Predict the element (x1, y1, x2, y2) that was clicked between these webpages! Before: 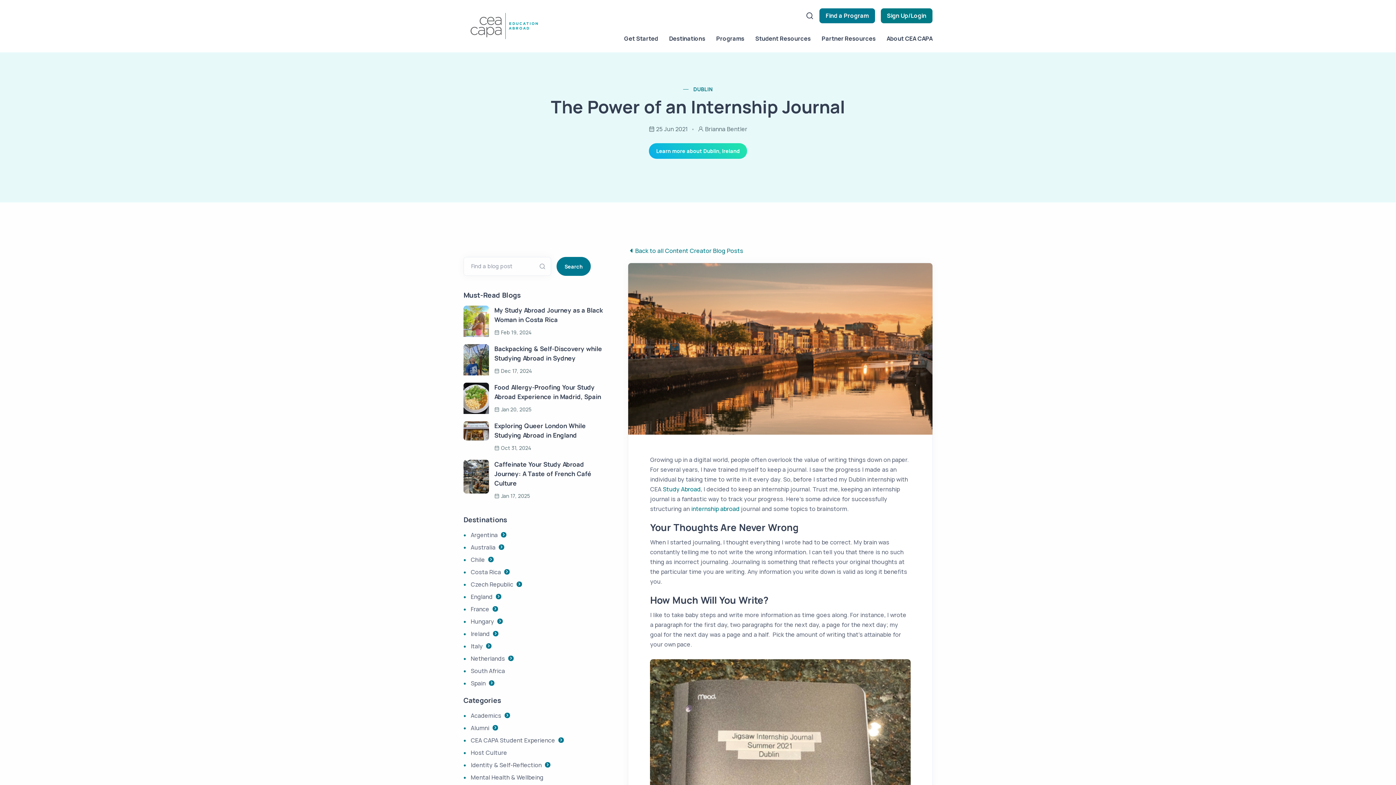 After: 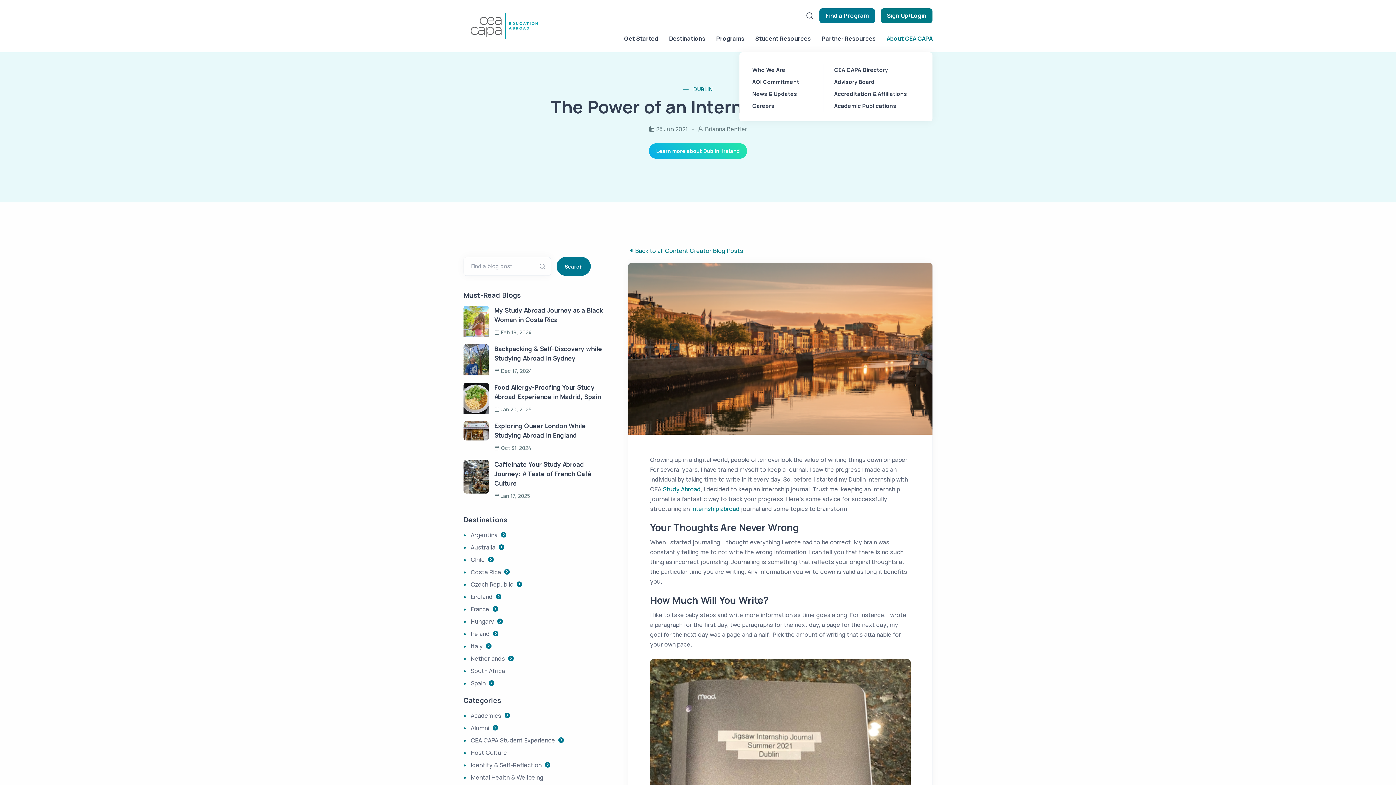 Action: label: About CEA CAPA bbox: (881, 25, 932, 52)